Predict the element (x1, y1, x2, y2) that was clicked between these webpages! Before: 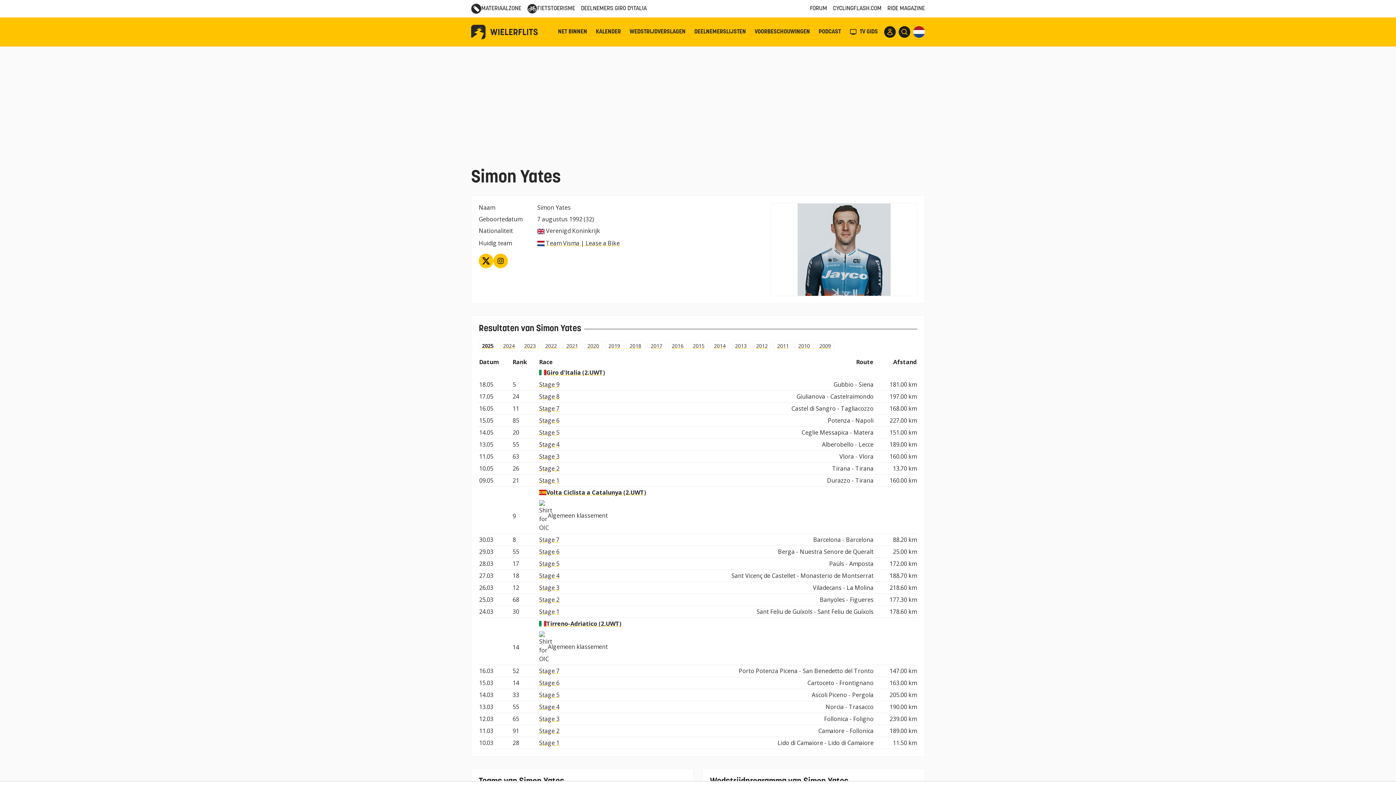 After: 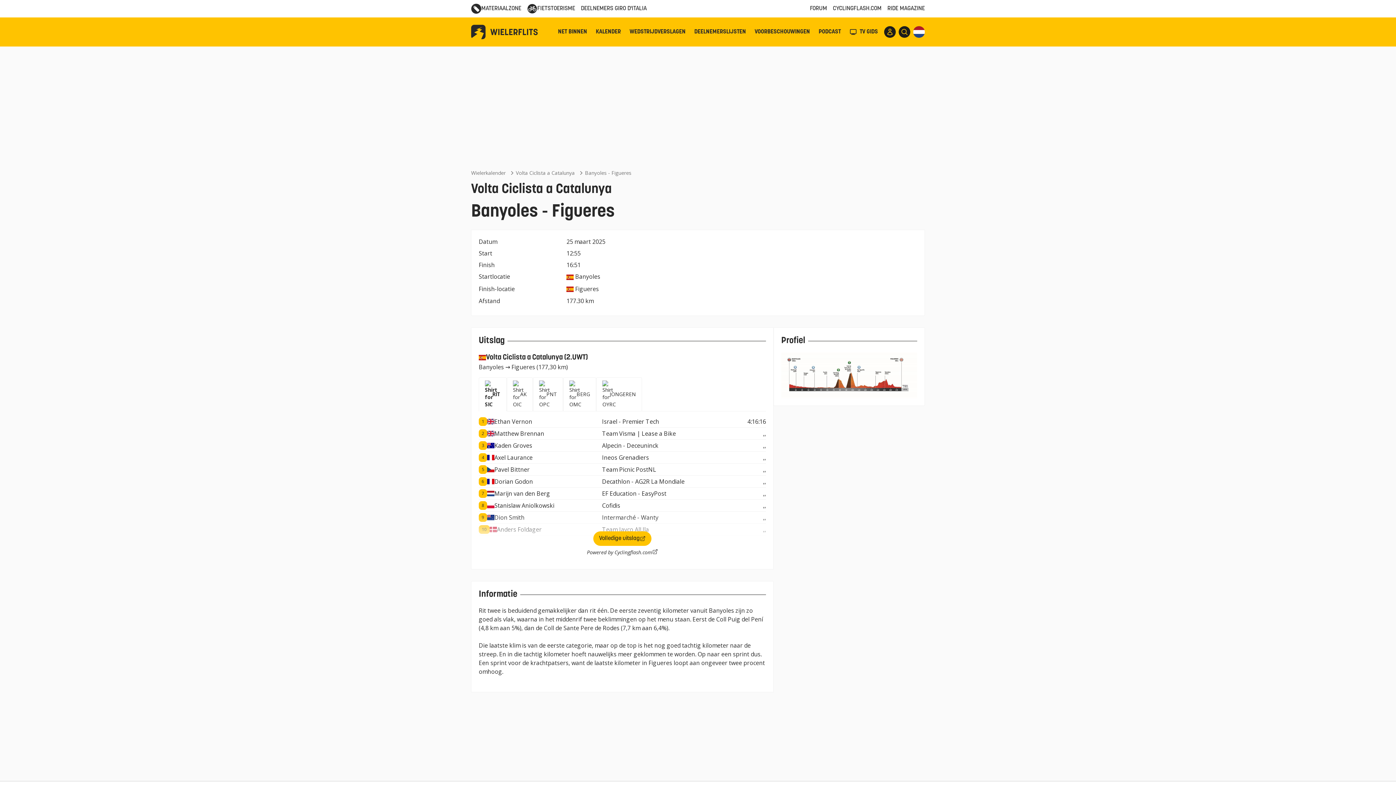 Action: bbox: (539, 595, 559, 604) label: Stage 2